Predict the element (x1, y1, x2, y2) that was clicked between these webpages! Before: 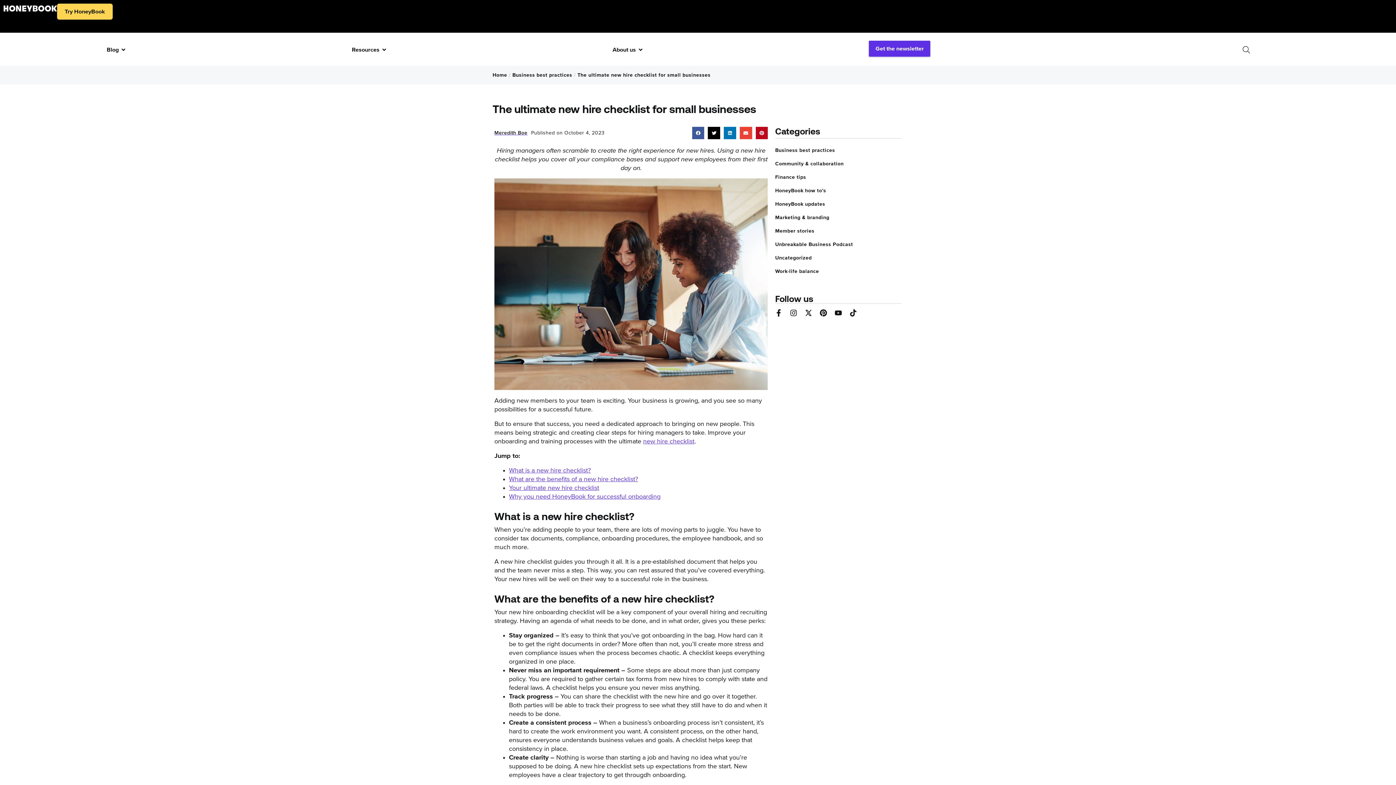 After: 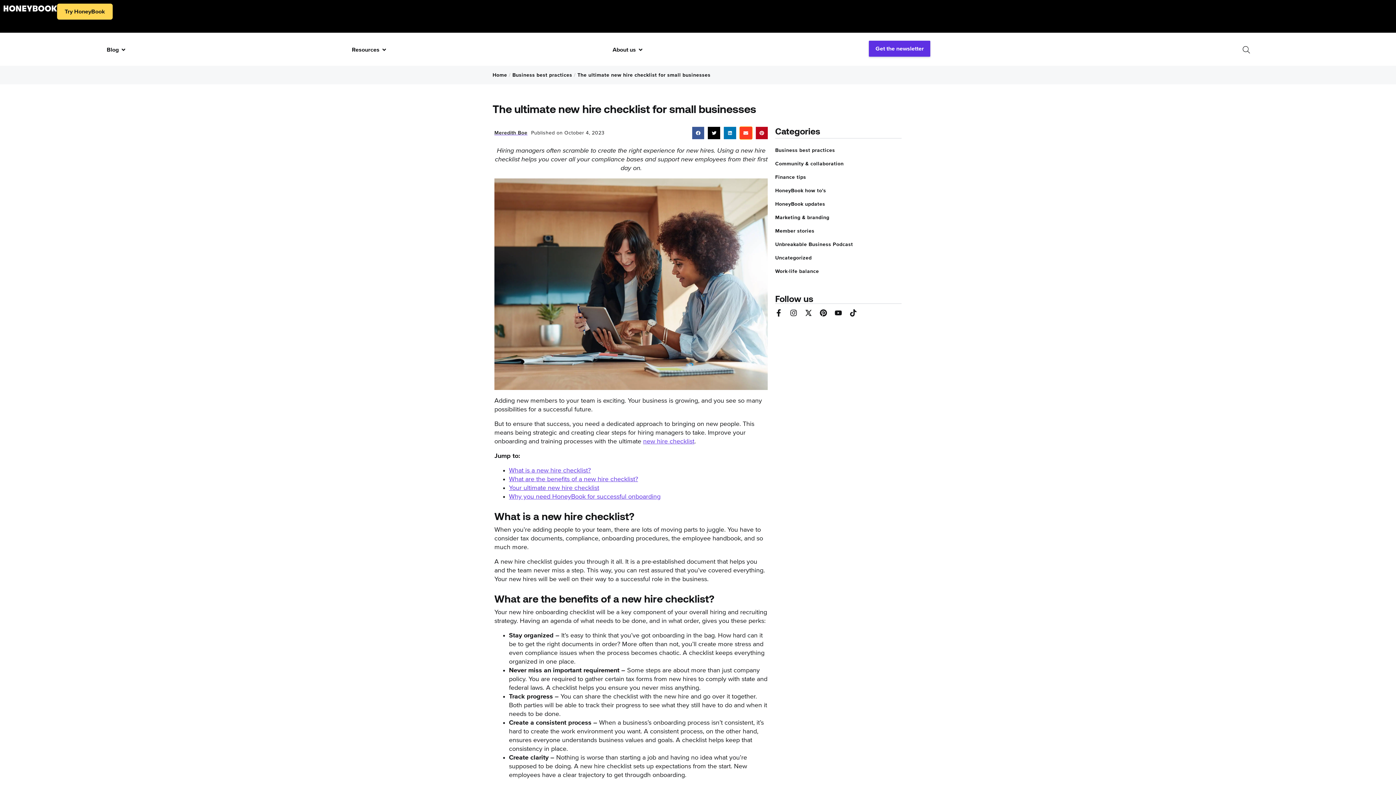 Action: bbox: (739, 126, 752, 139) label: Share on email